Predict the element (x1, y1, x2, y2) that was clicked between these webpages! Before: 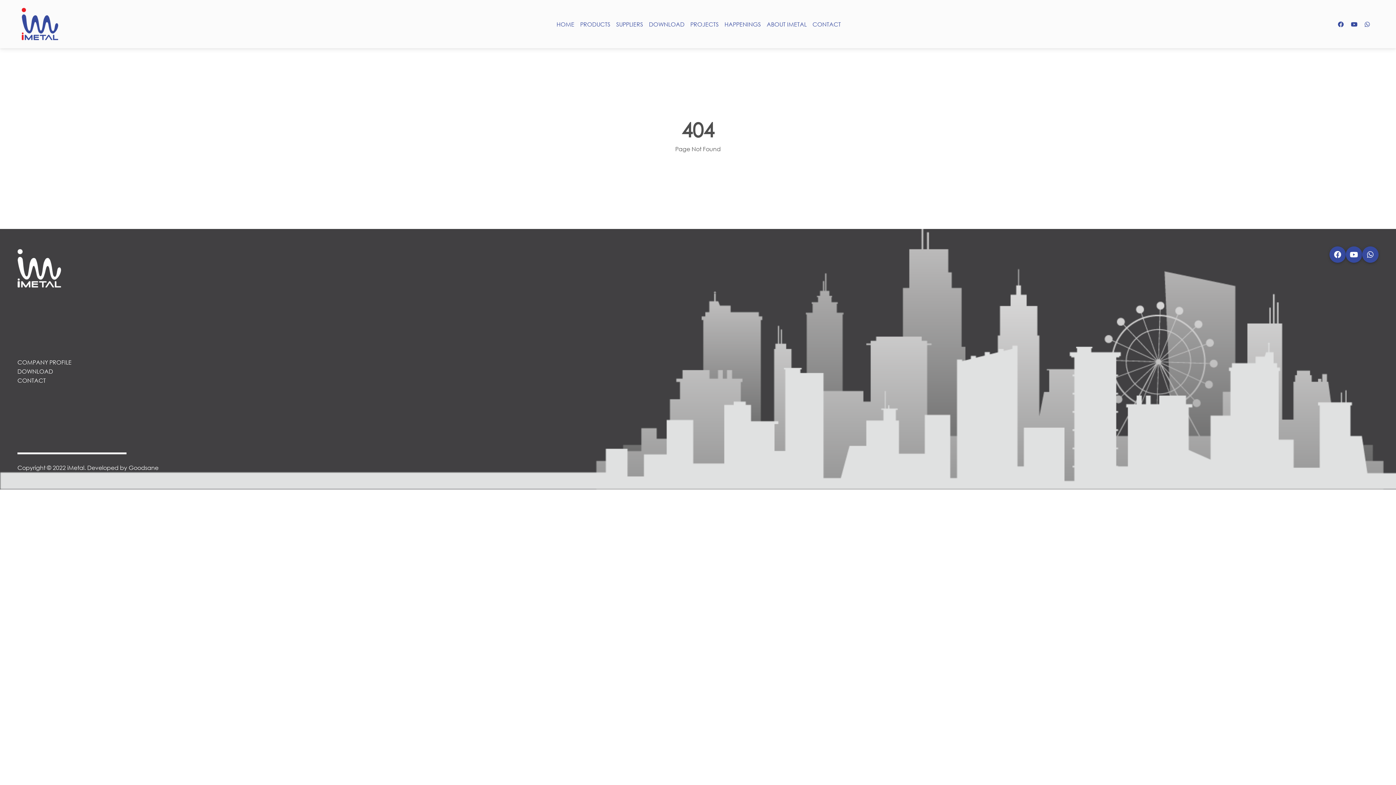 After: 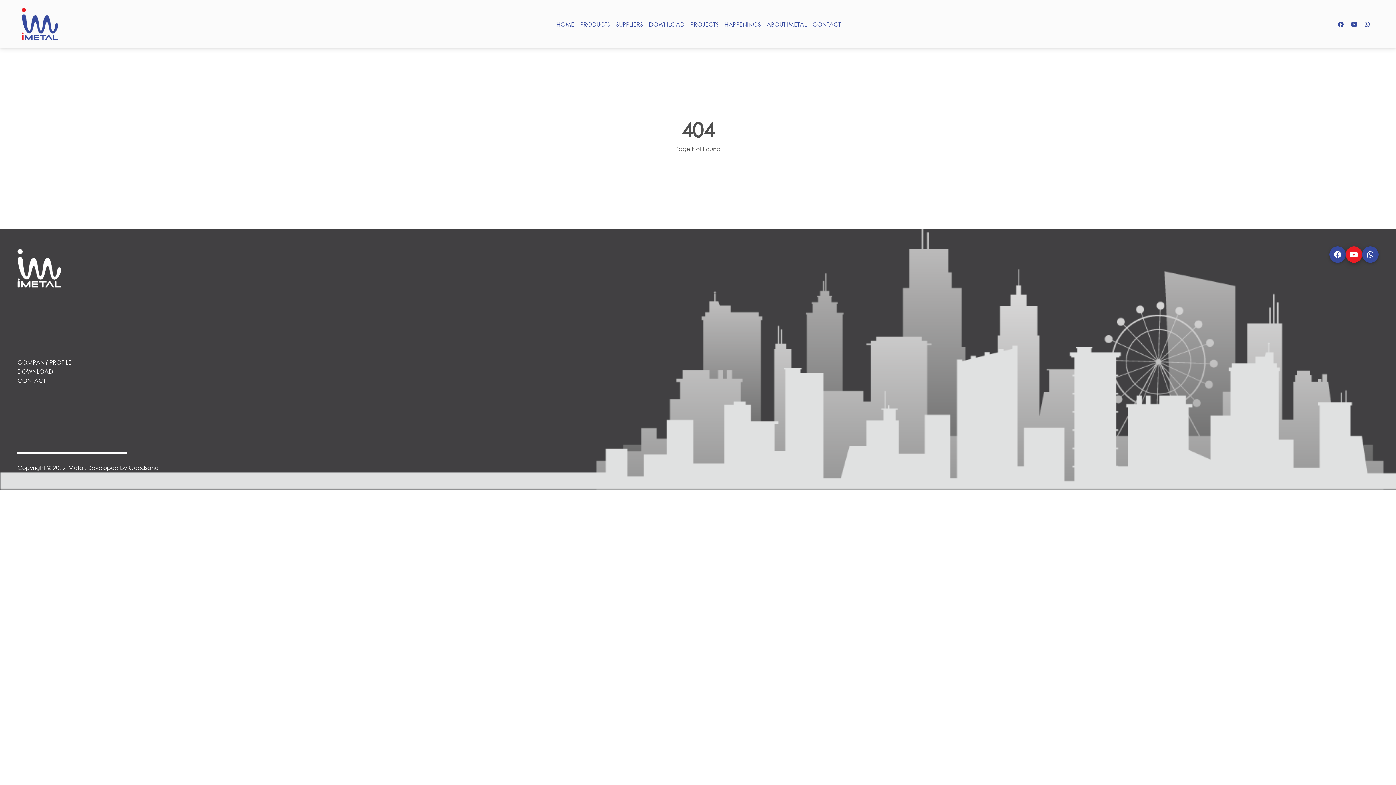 Action: bbox: (1346, 246, 1362, 262)